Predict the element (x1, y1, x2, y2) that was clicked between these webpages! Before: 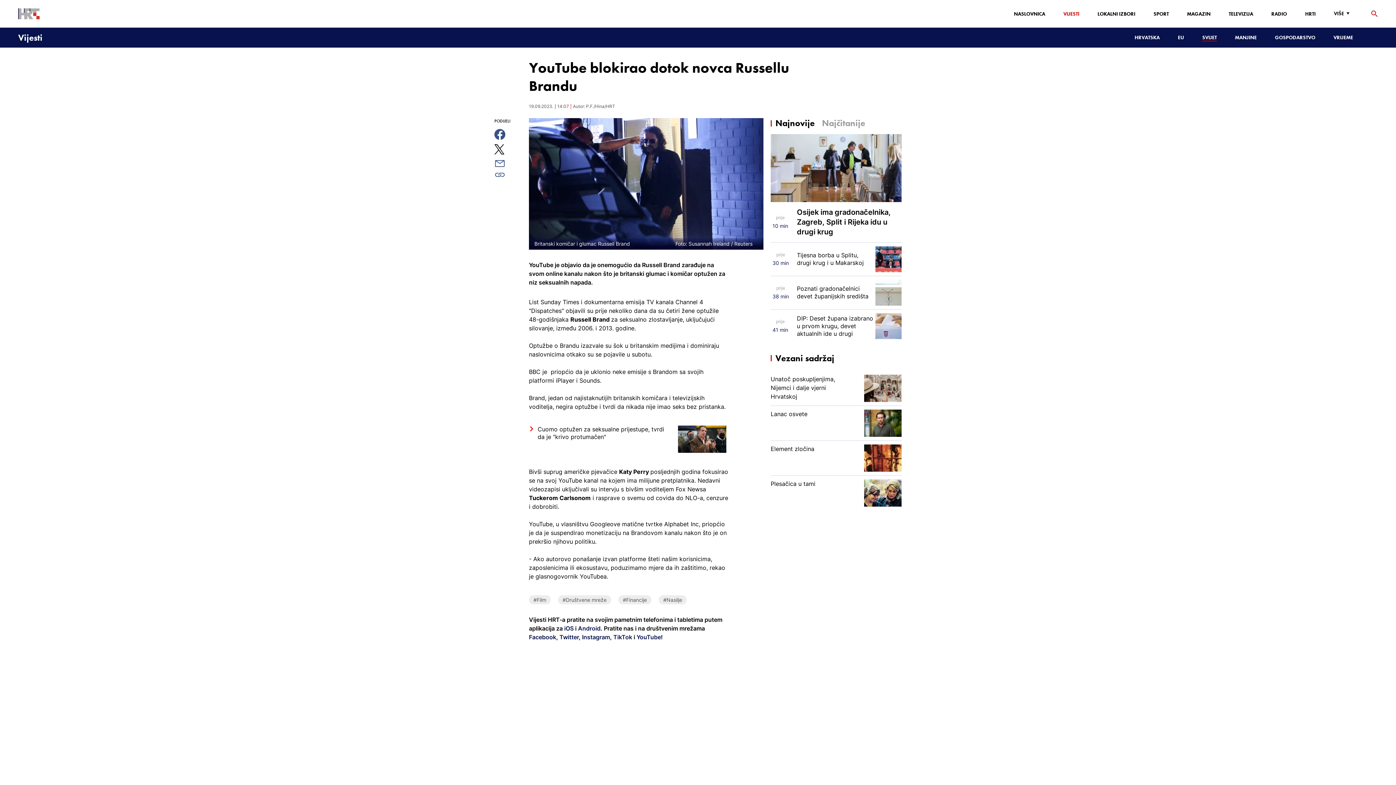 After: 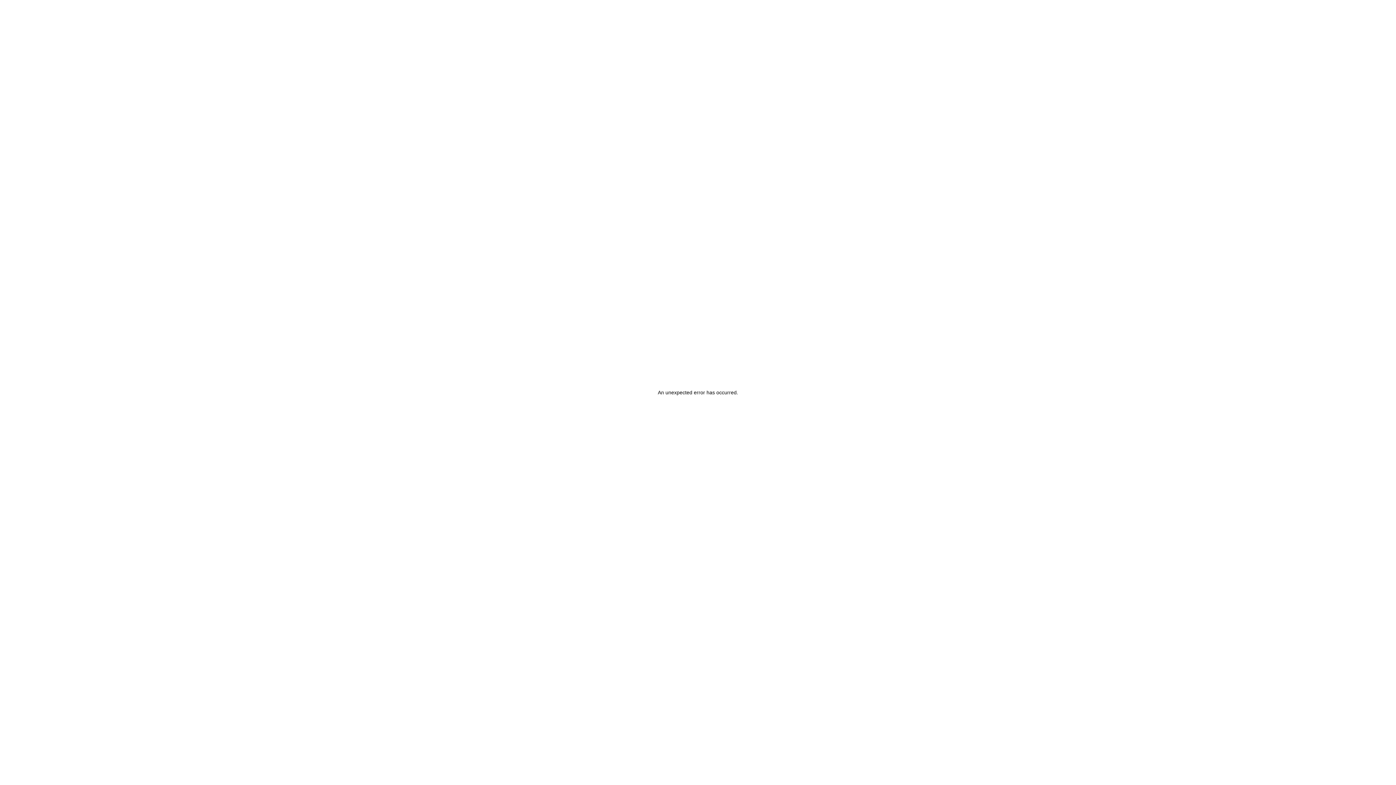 Action: bbox: (1178, 34, 1184, 40) label: EU